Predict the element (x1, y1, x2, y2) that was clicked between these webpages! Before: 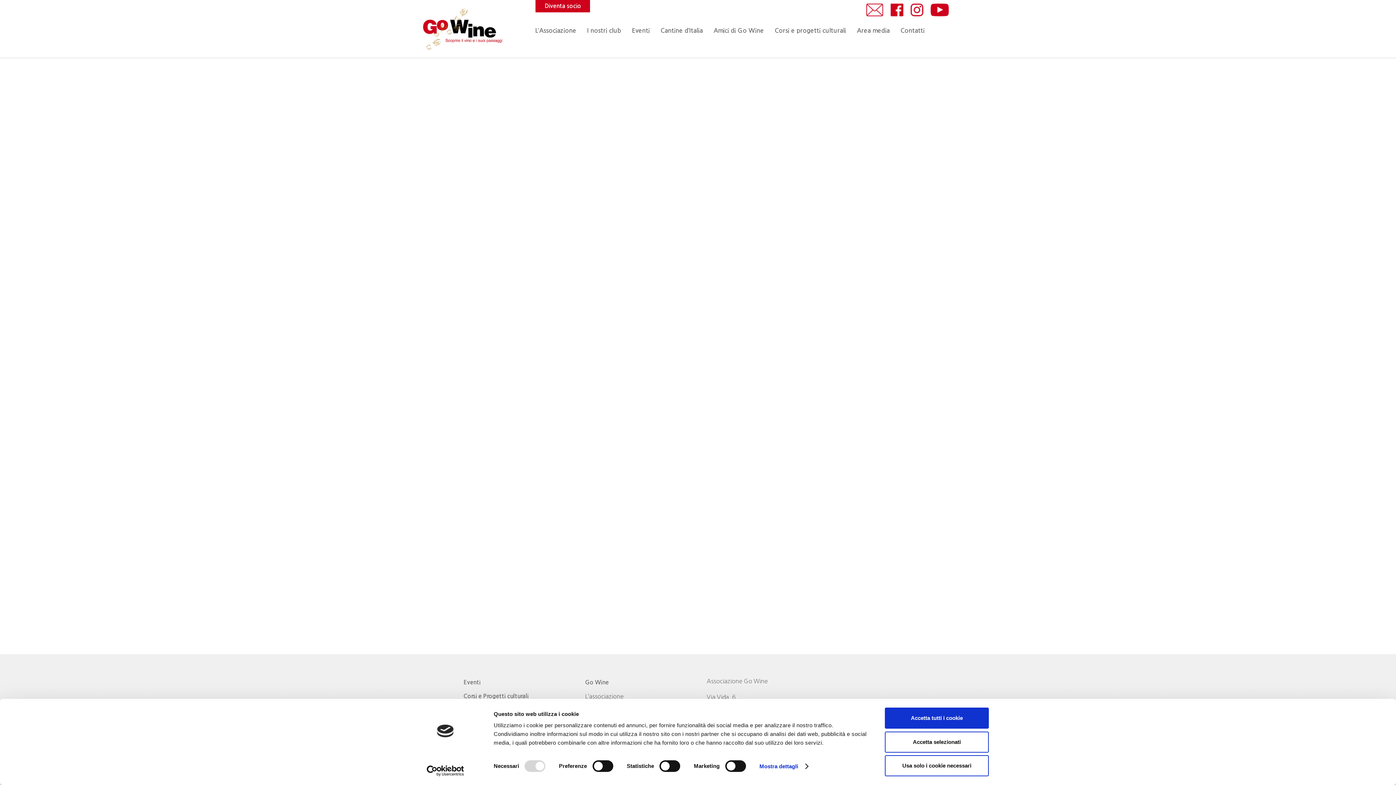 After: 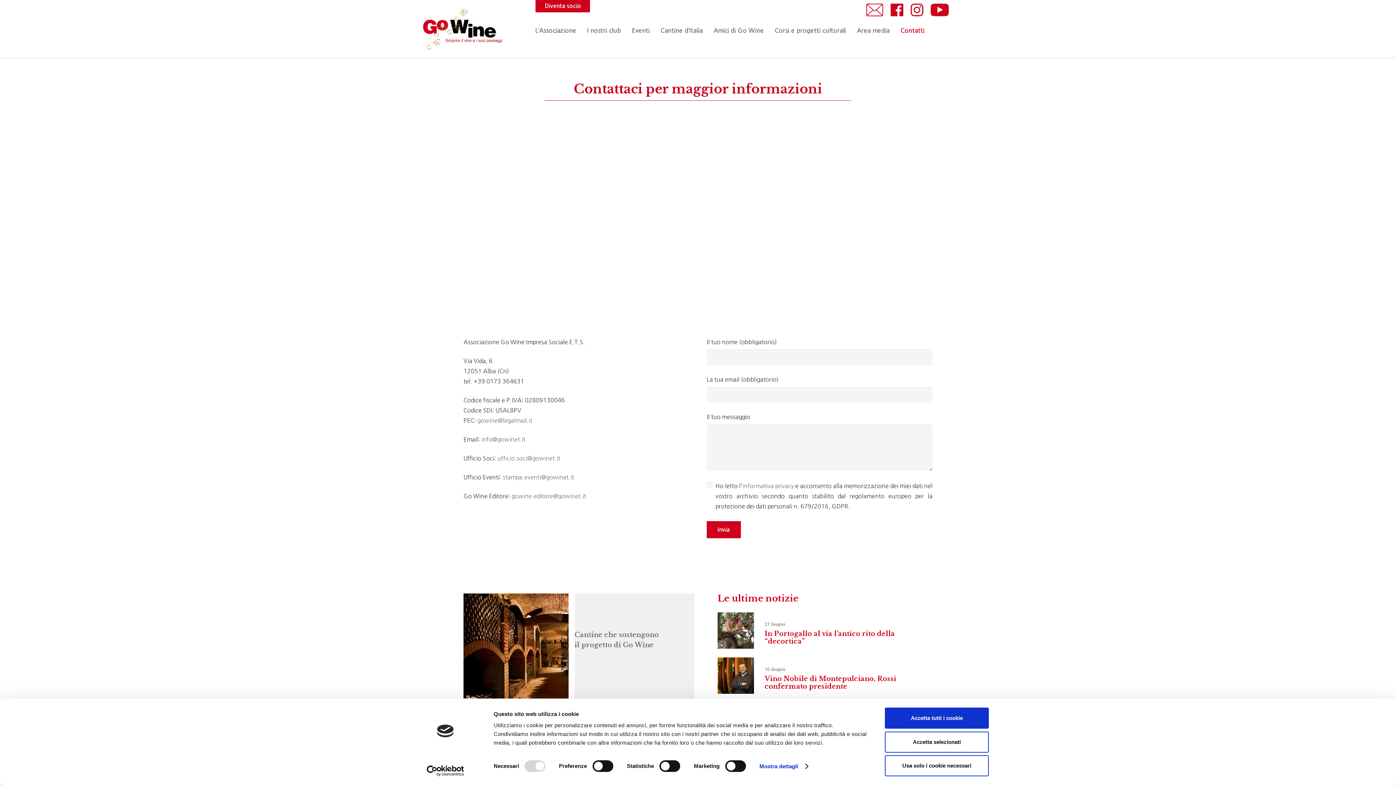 Action: bbox: (895, 21, 930, 40) label: Contatti